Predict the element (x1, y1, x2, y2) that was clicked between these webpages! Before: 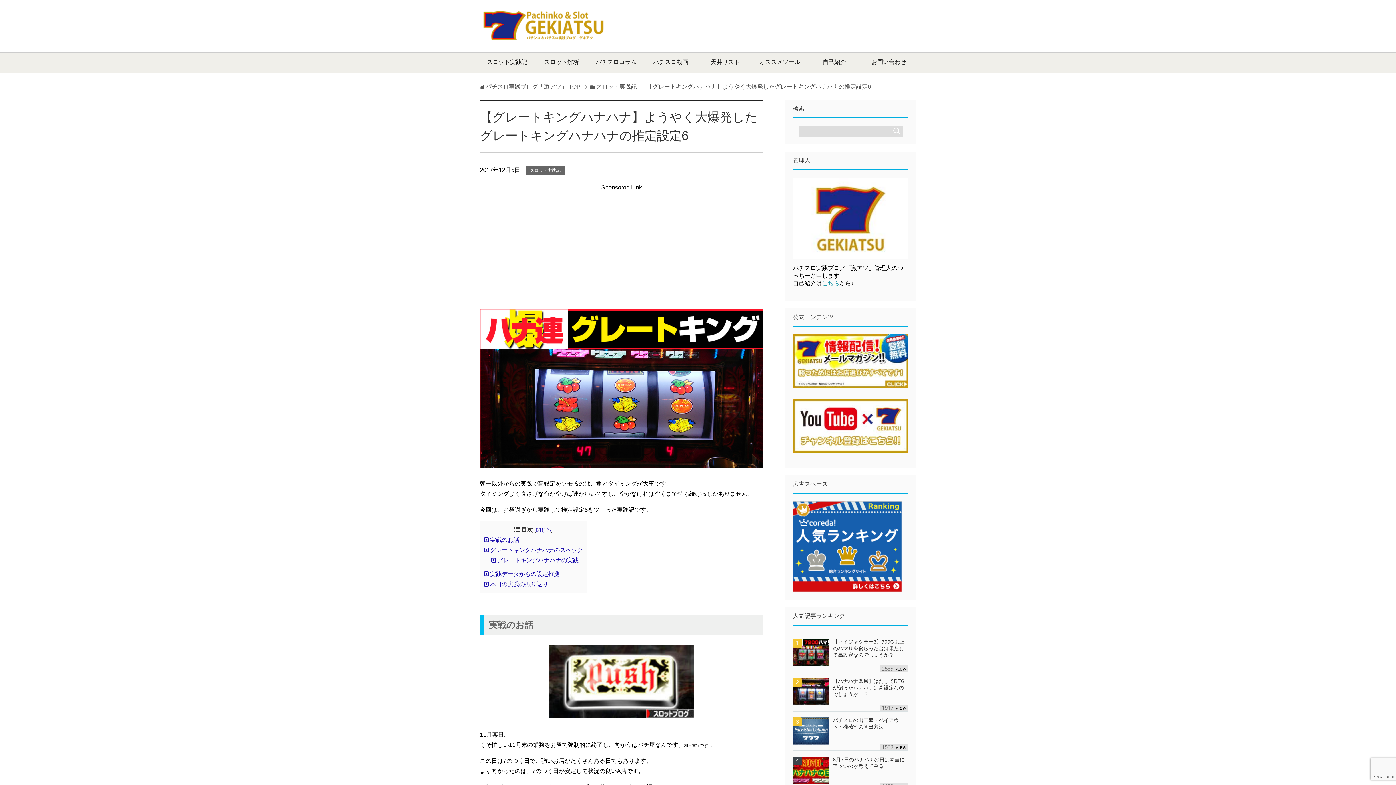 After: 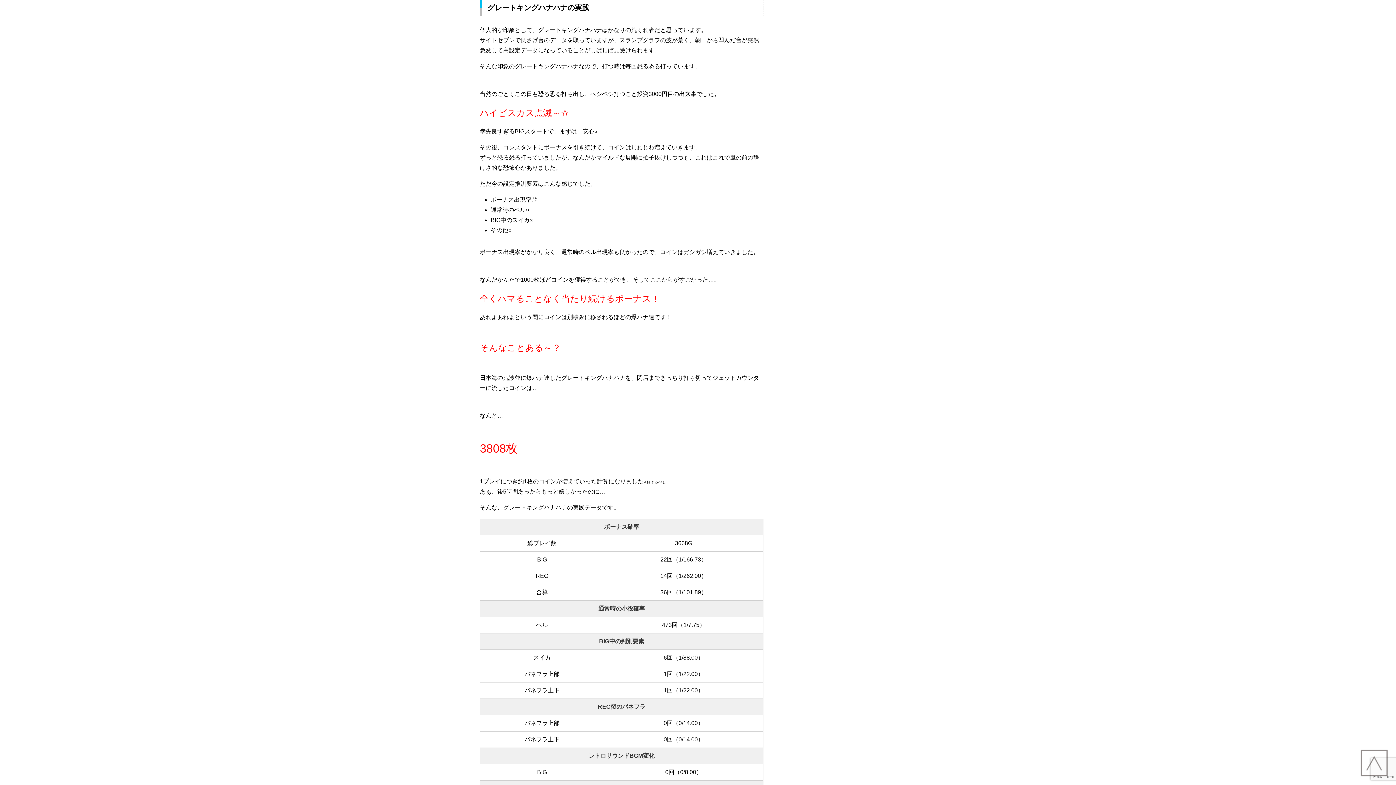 Action: bbox: (491, 557, 578, 563) label: グレートキングハナハナの実践